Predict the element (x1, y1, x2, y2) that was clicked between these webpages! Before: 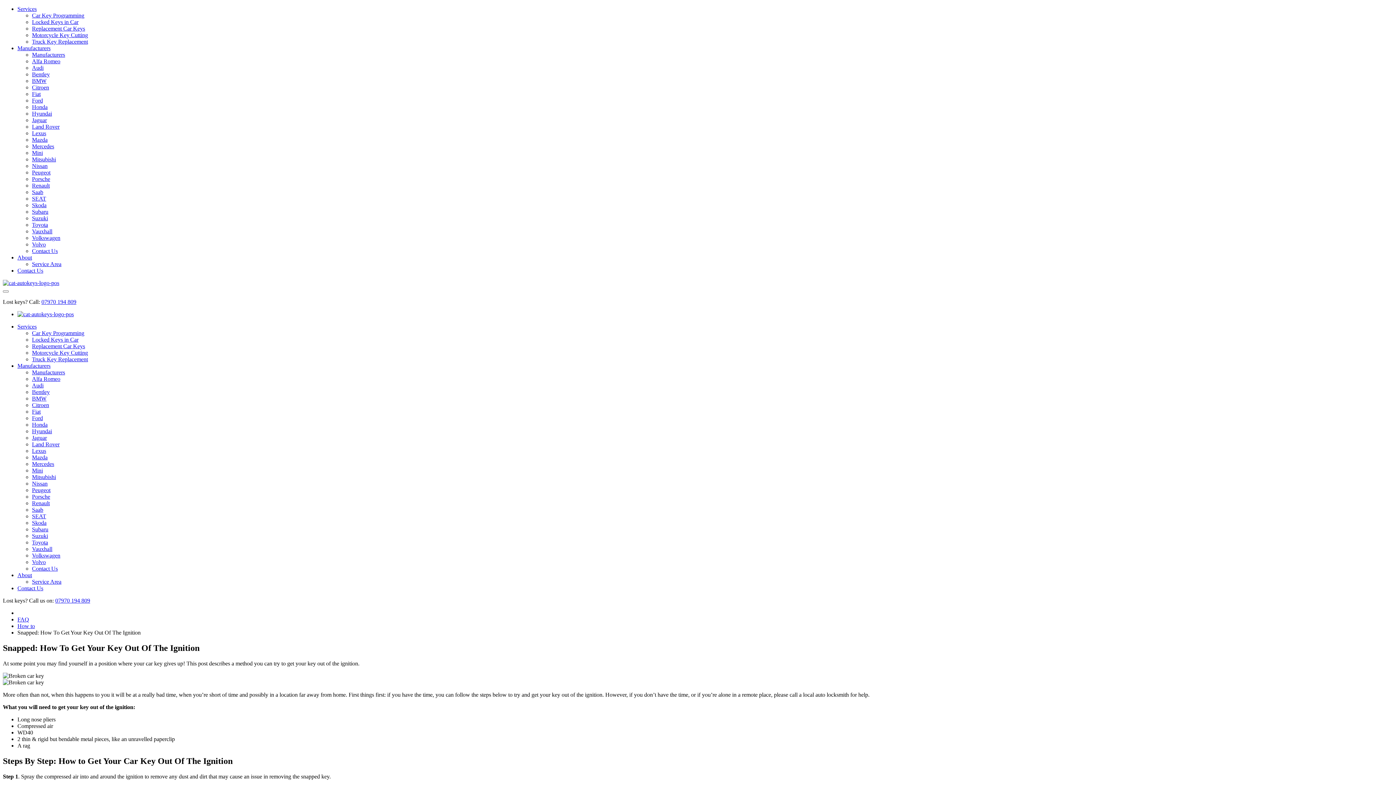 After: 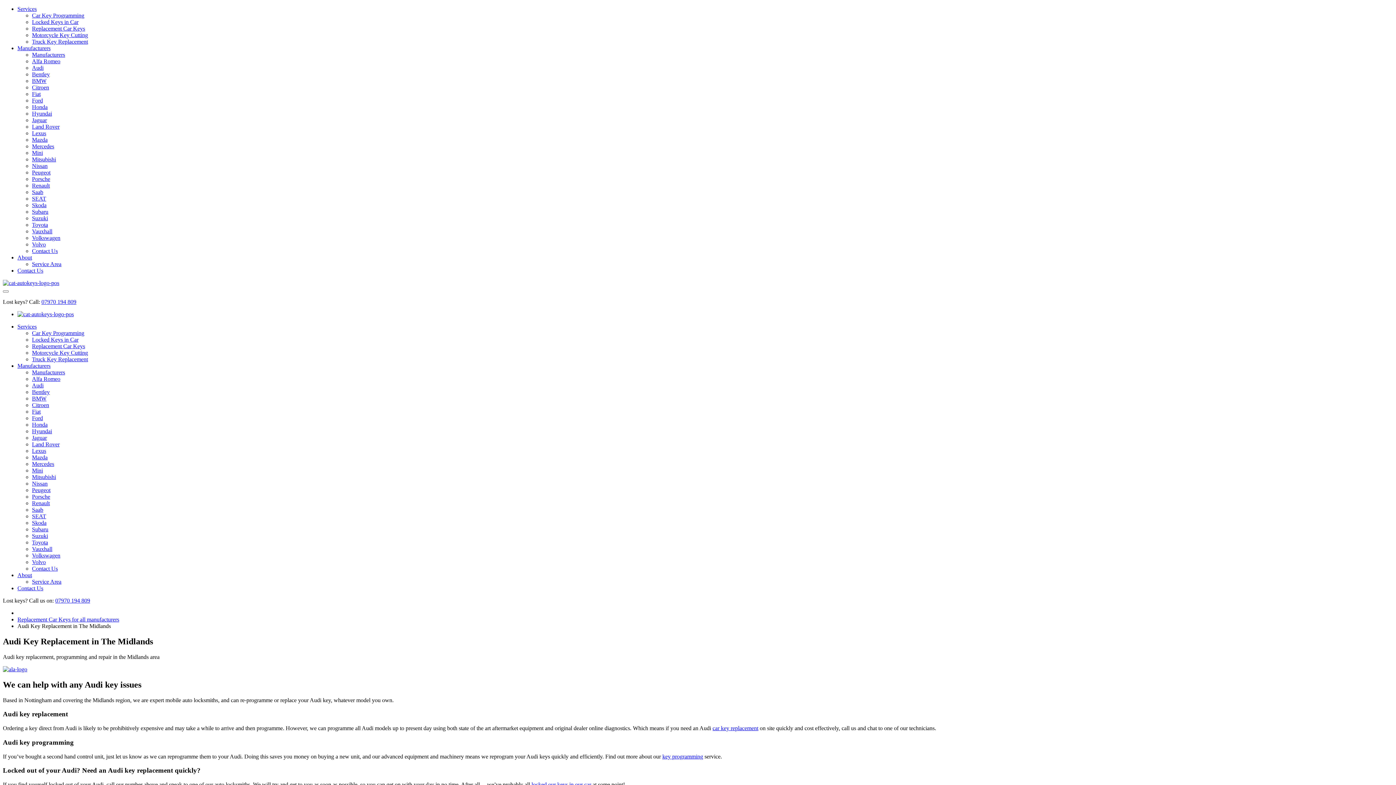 Action: label: Audi bbox: (32, 64, 43, 70)